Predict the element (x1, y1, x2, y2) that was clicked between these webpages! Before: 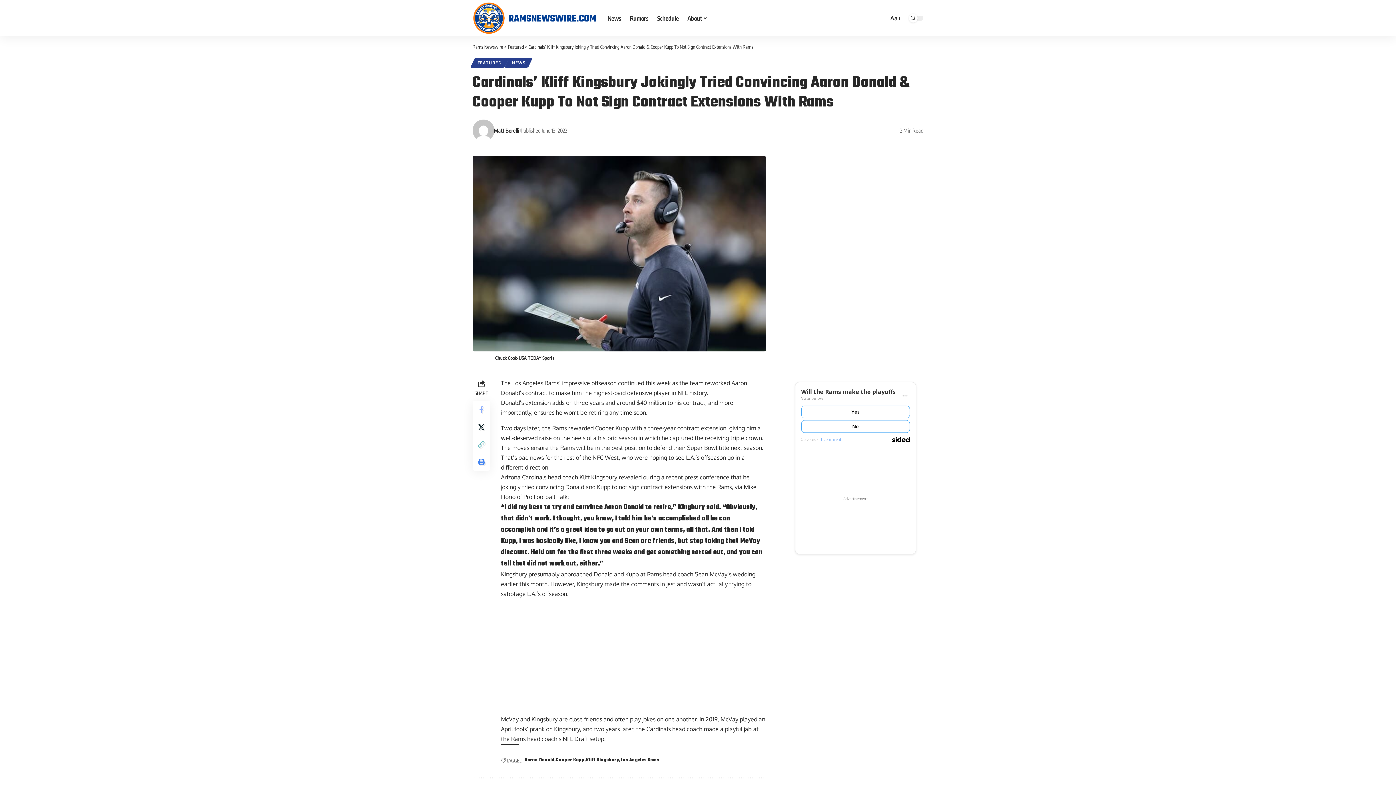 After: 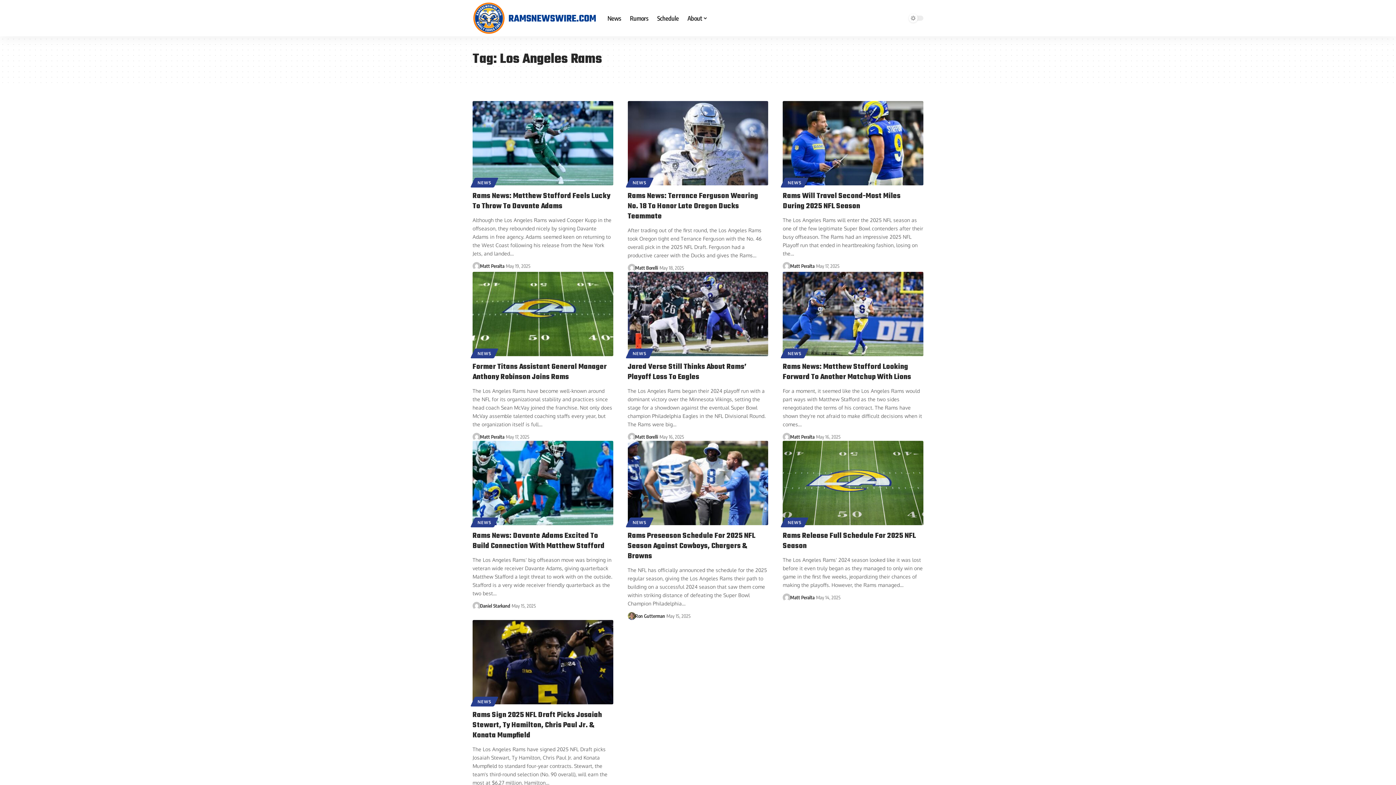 Action: bbox: (620, 756, 659, 765) label: Los Angeles Rams